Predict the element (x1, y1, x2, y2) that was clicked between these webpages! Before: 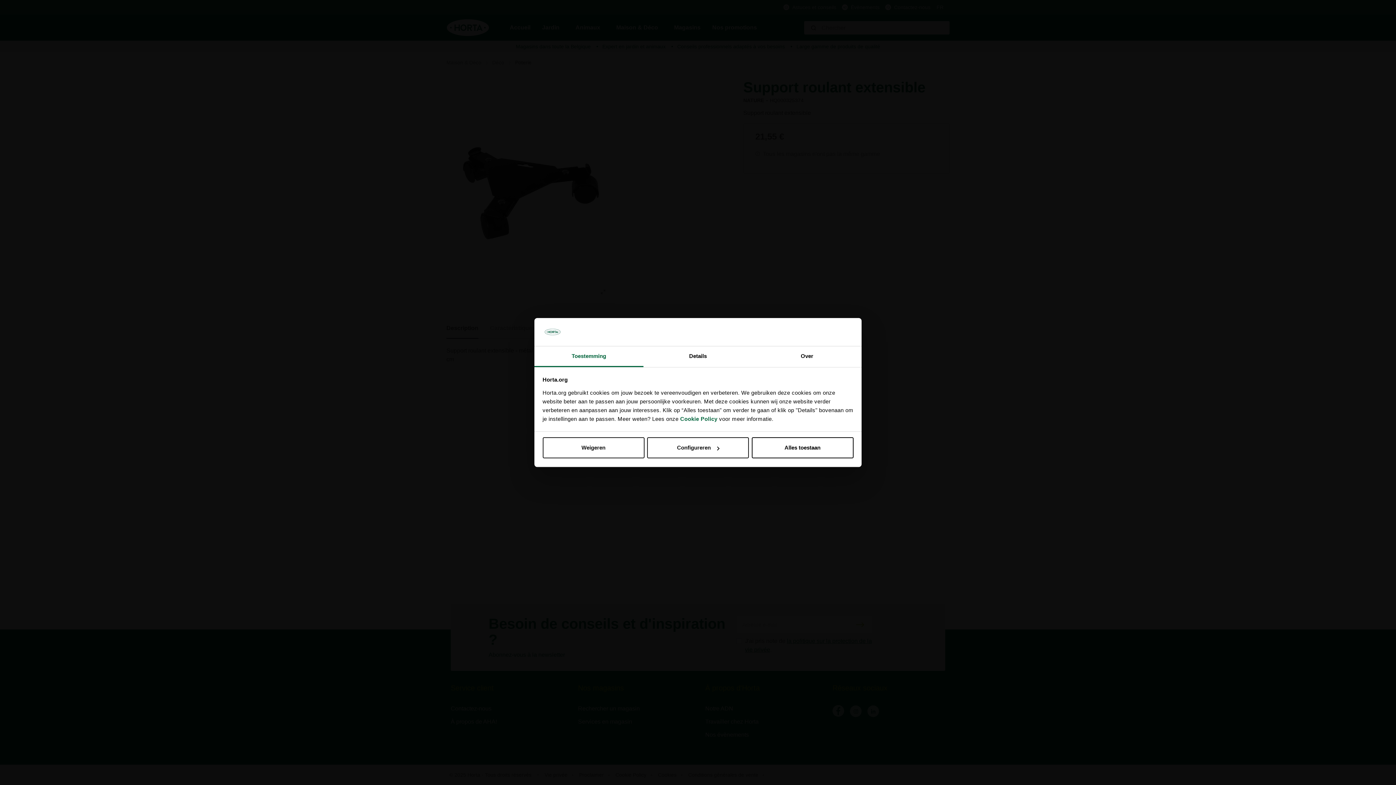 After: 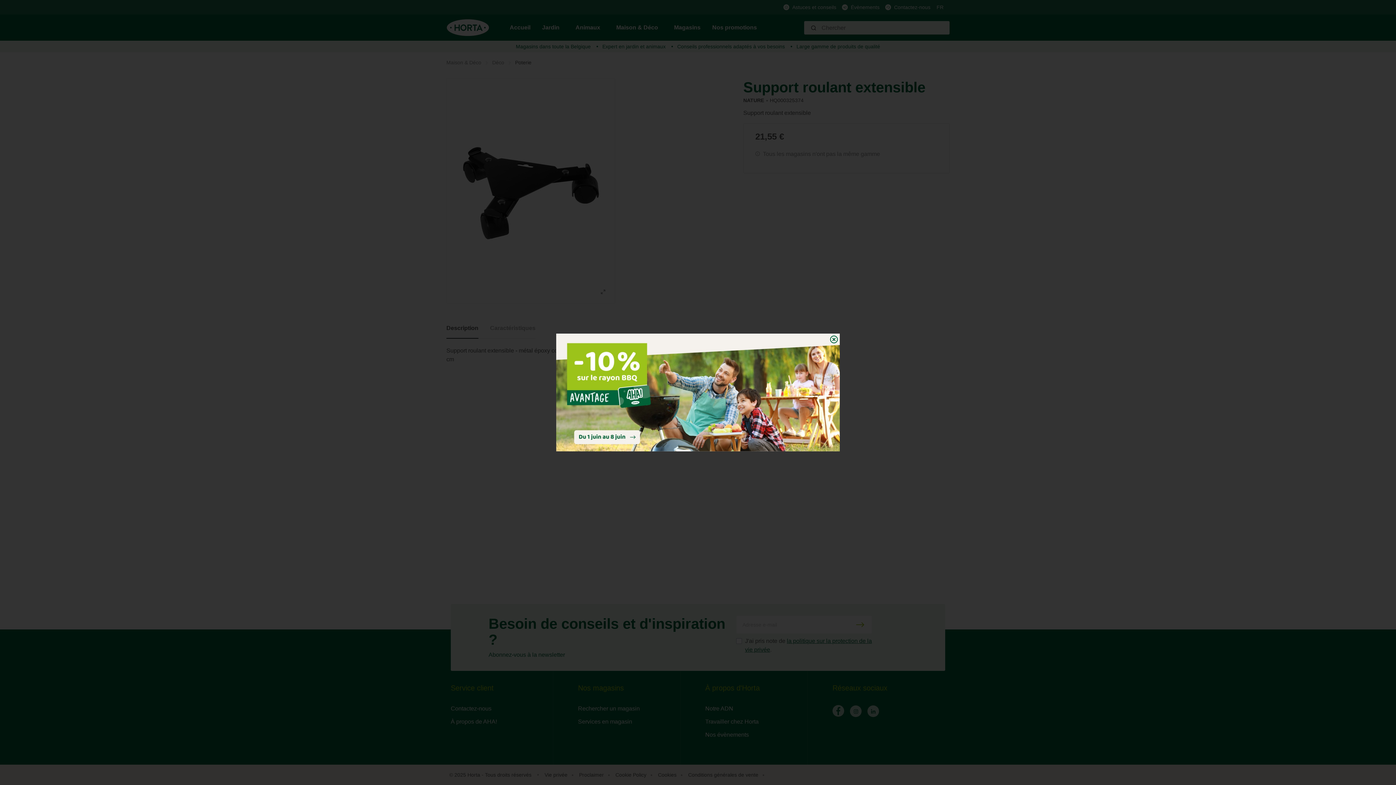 Action: bbox: (542, 437, 644, 458) label: Weigeren